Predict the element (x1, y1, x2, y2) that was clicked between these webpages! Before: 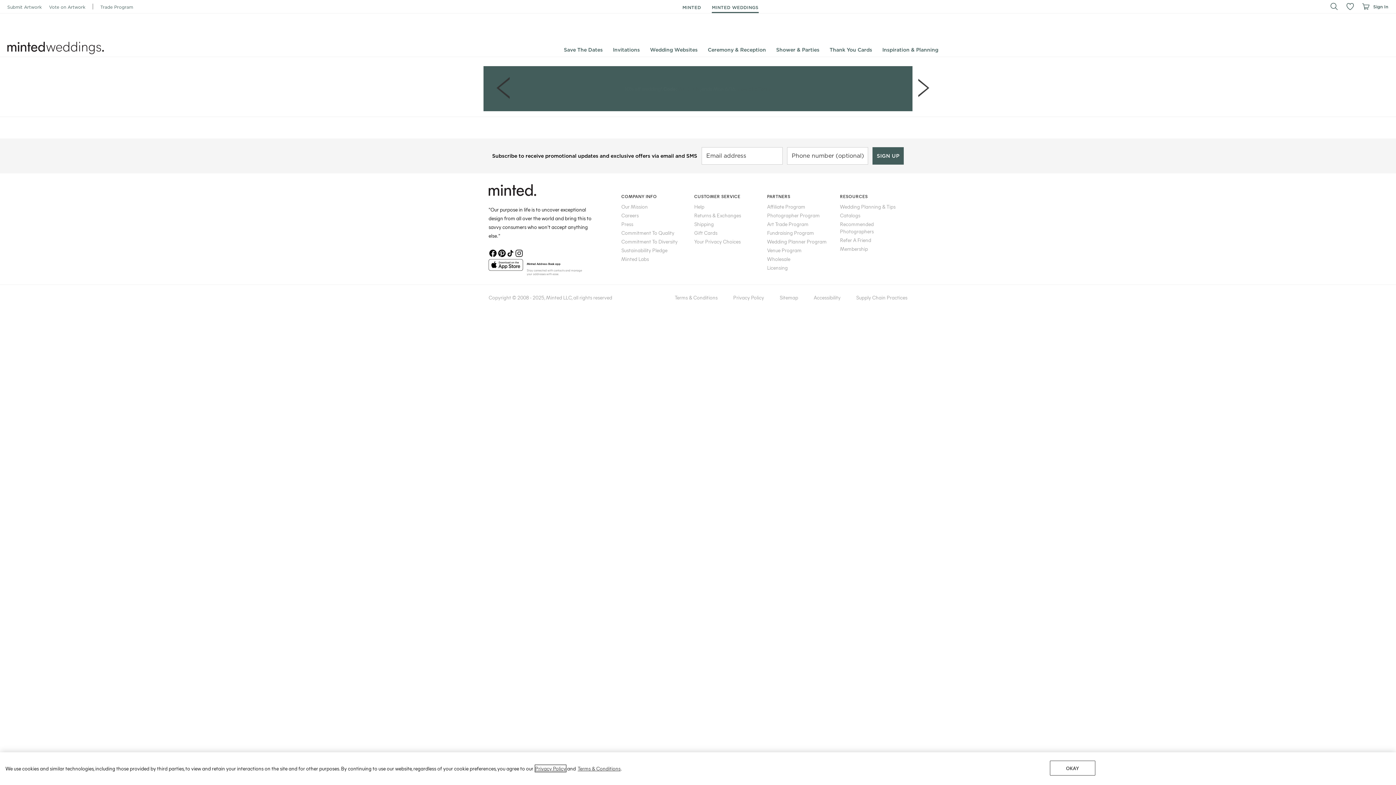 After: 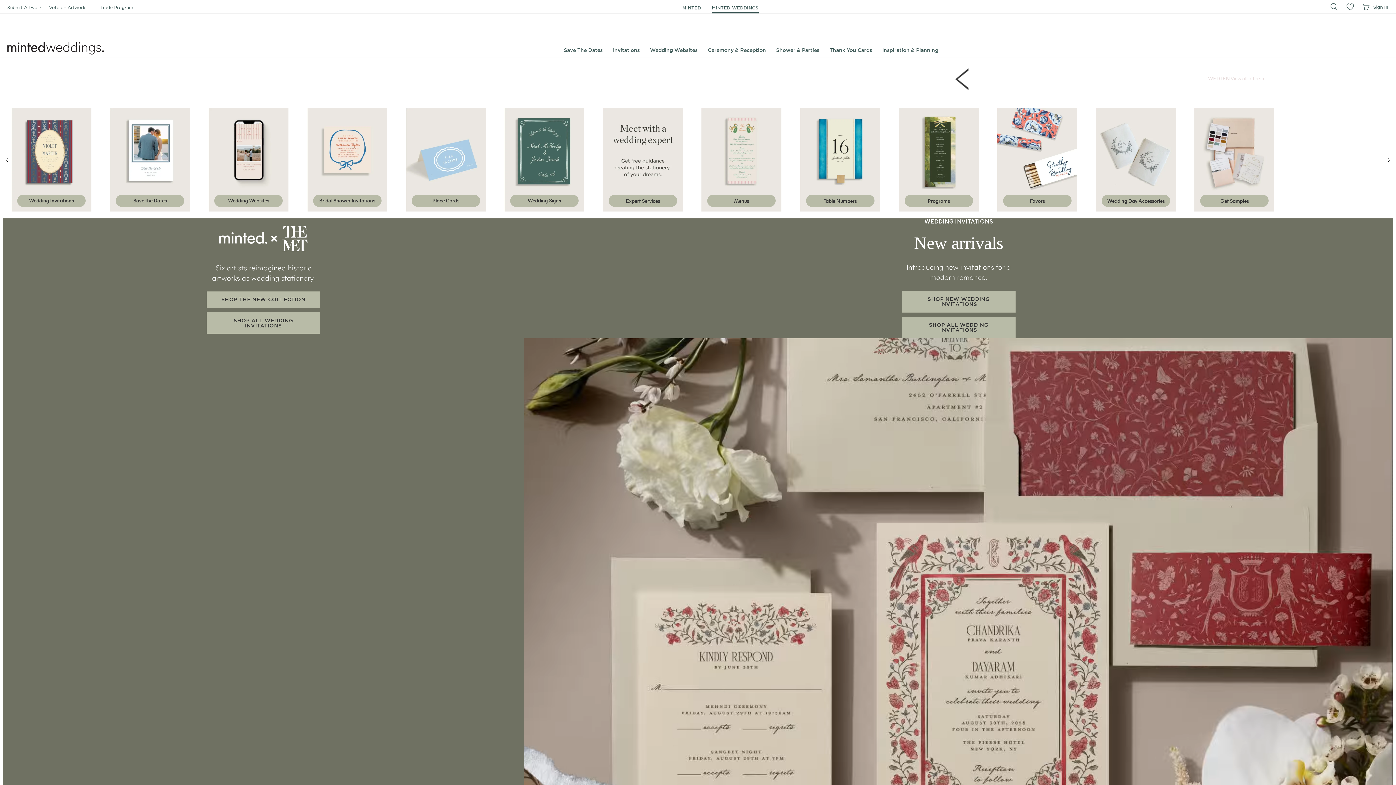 Action: bbox: (7, 41, 104, 54)